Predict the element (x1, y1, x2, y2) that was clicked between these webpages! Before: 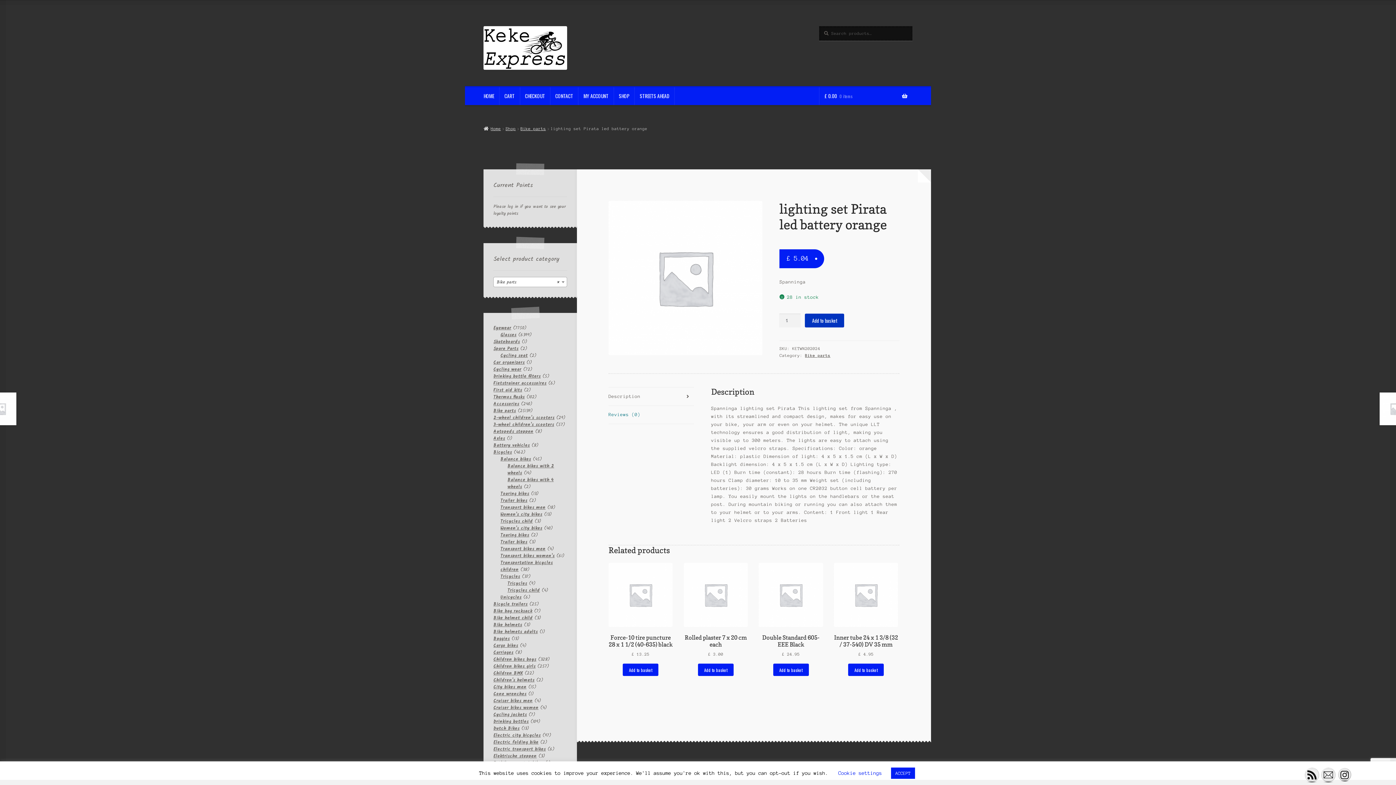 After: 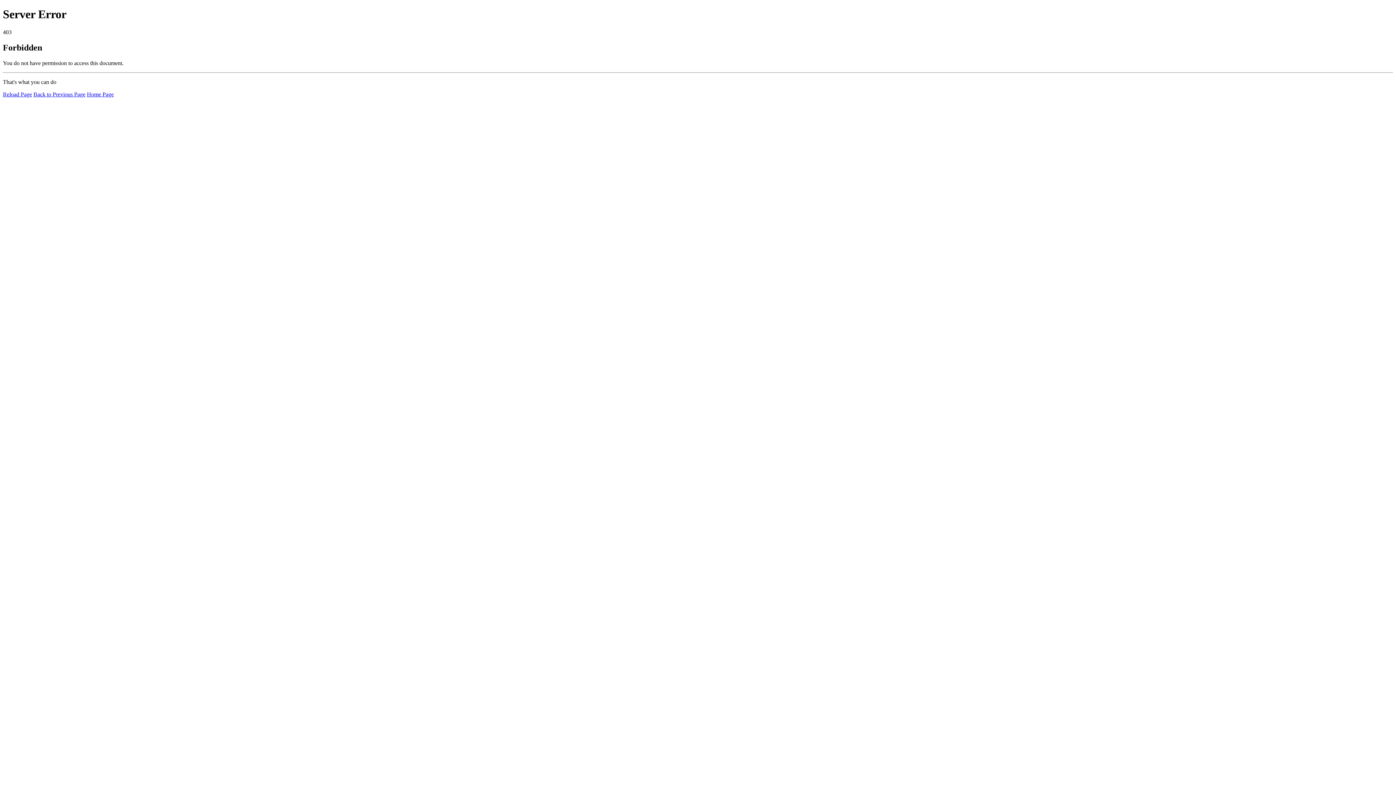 Action: label: Transport bikes men bbox: (500, 504, 545, 511)